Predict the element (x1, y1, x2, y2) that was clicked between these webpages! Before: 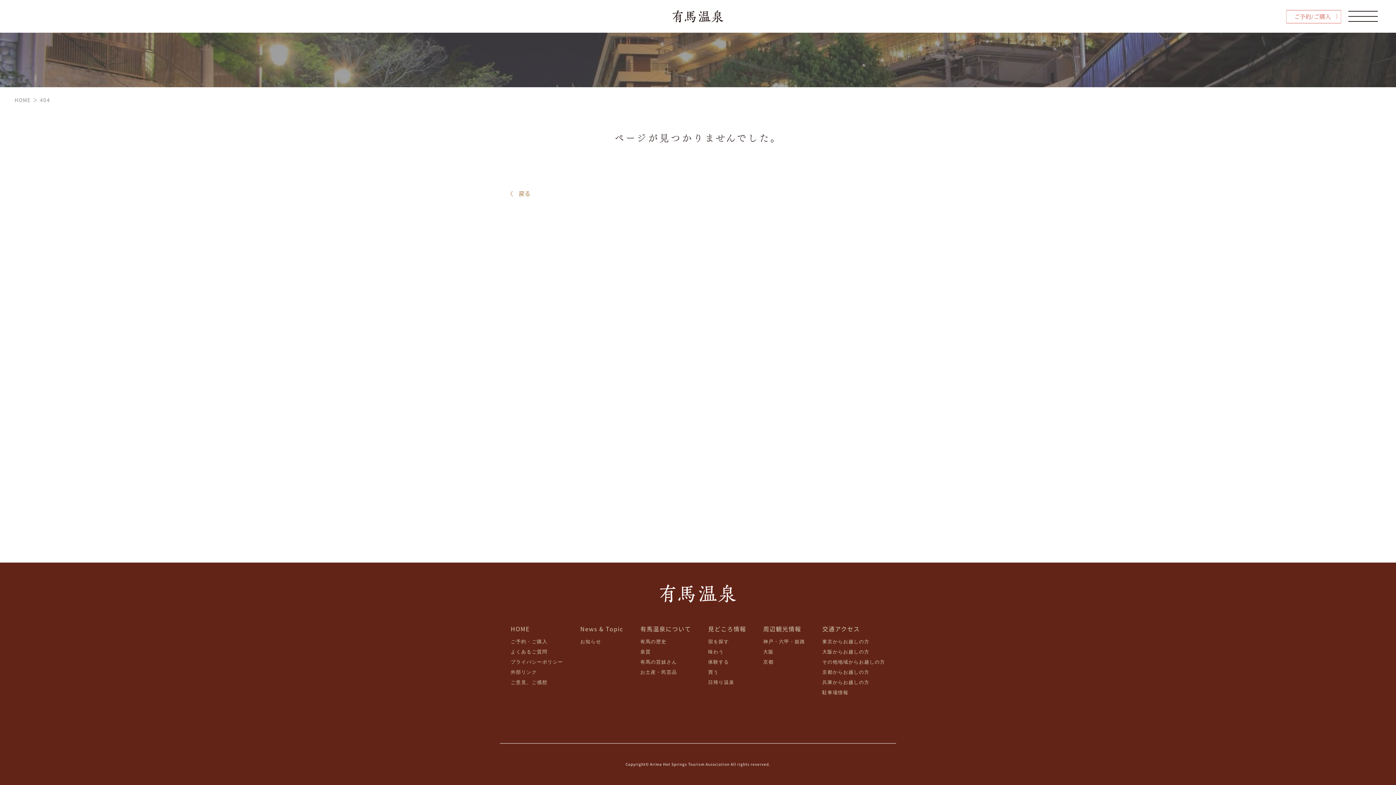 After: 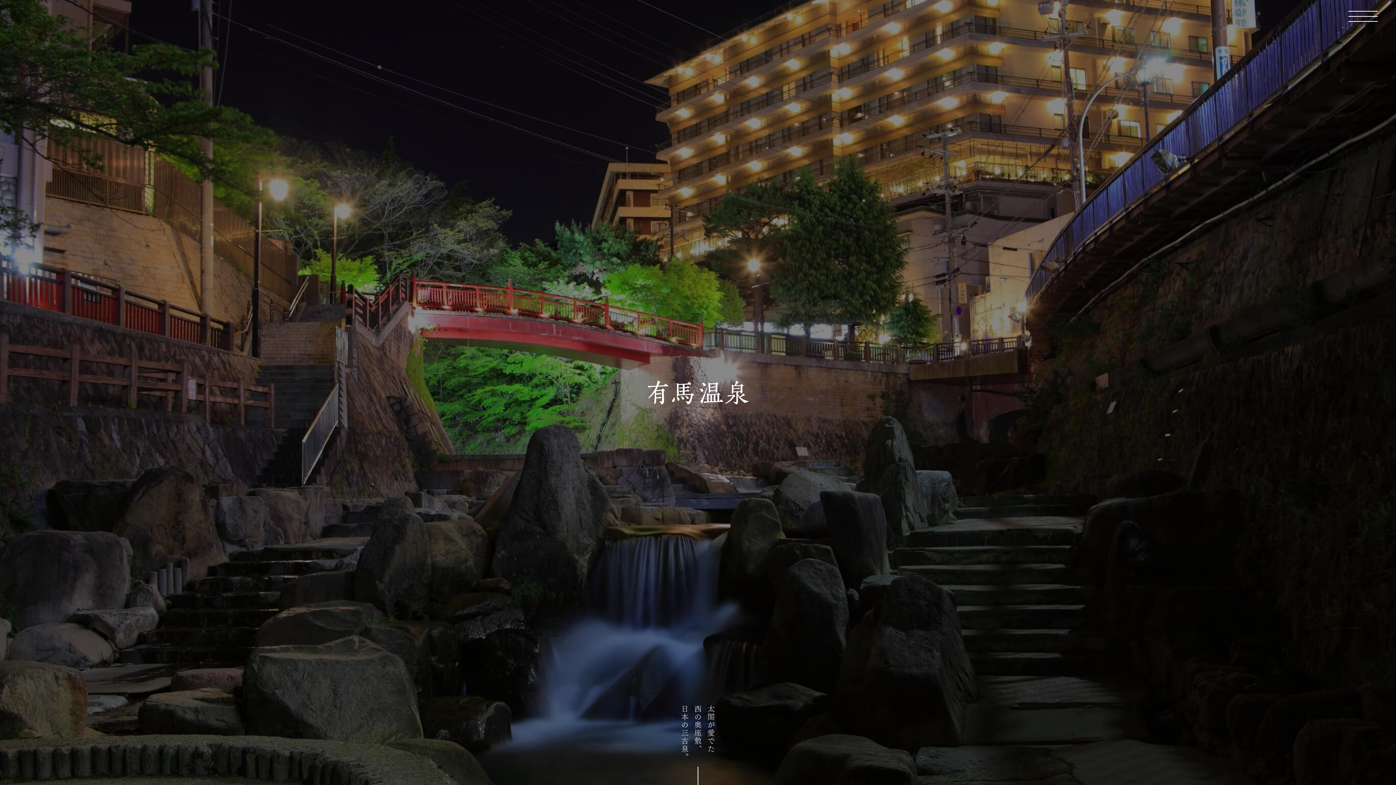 Action: bbox: (672, 13, 723, 22)